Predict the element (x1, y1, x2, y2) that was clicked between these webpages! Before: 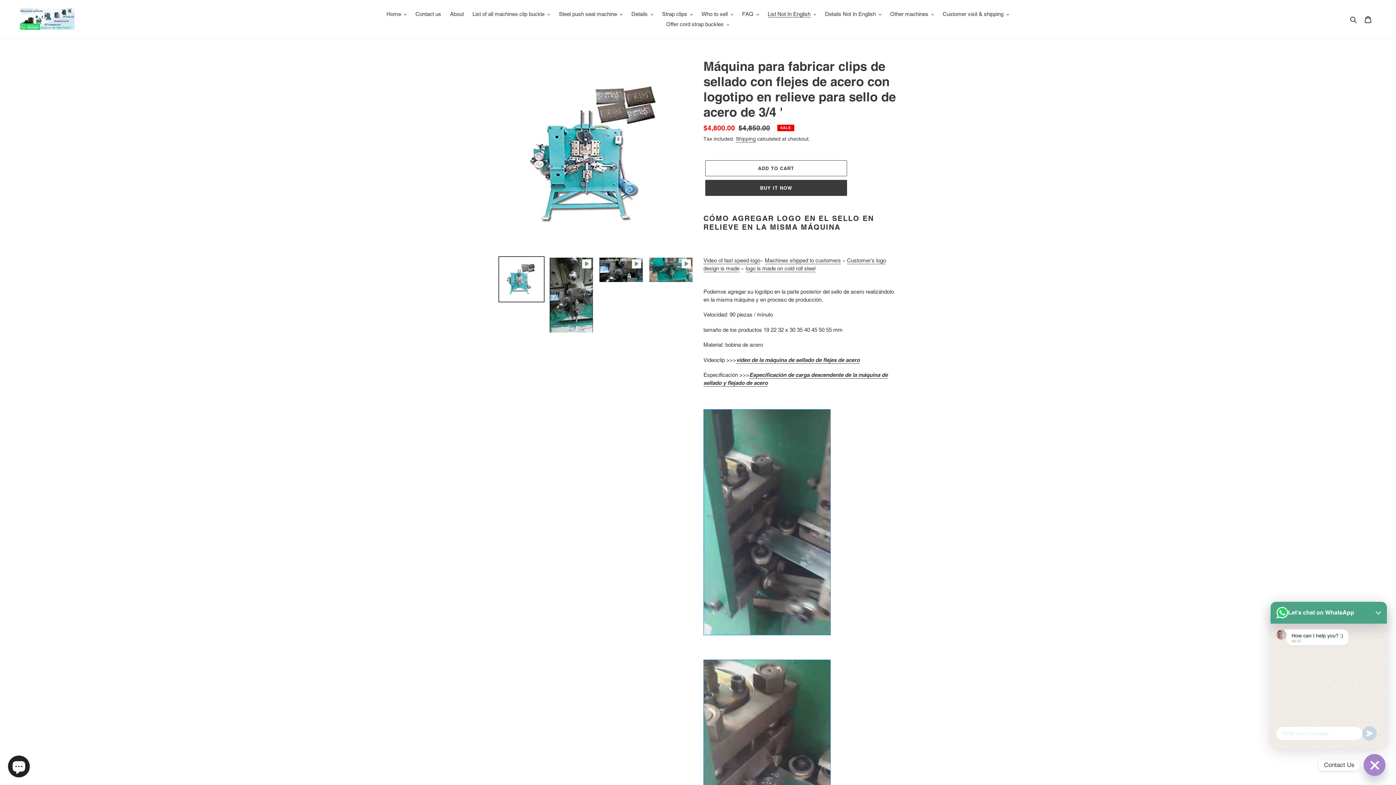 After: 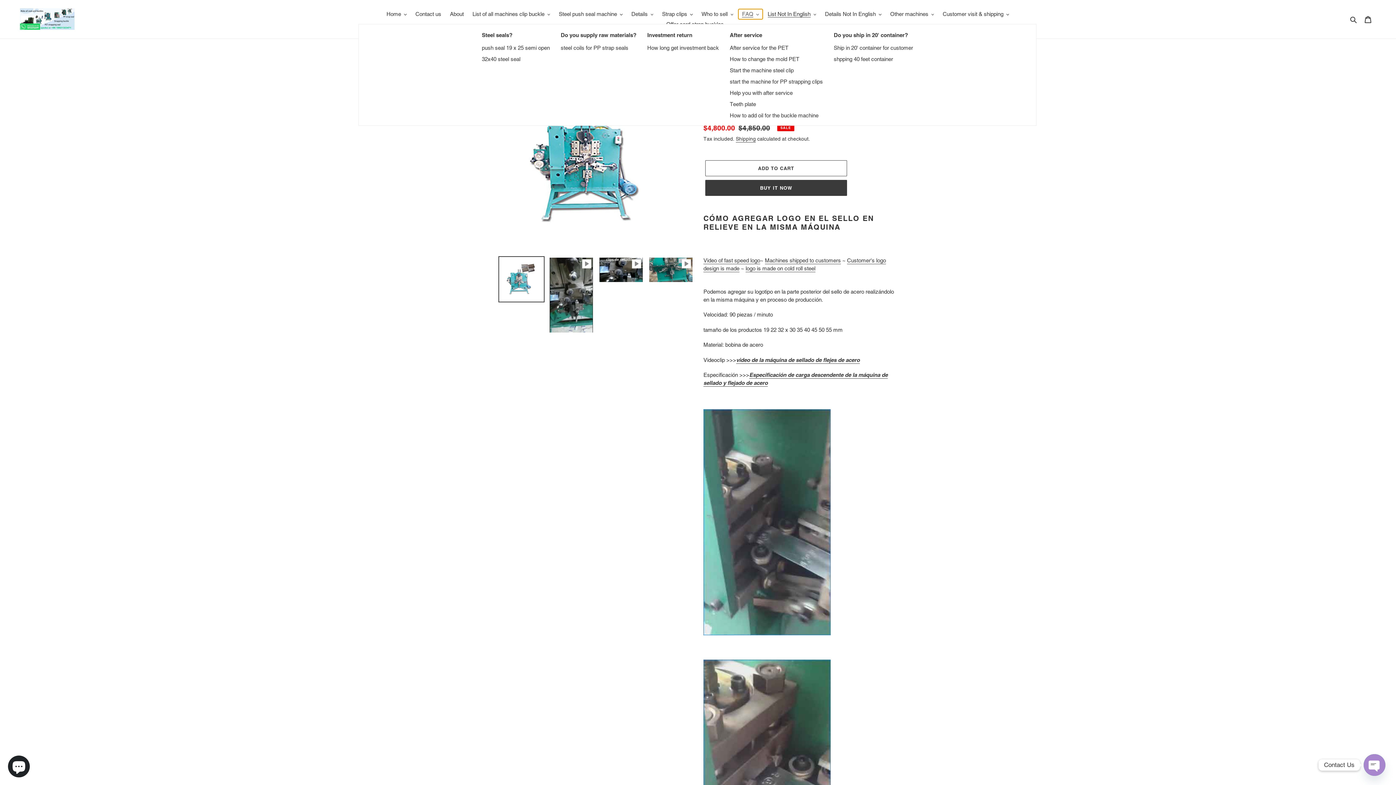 Action: label: FAQ bbox: (738, 9, 762, 19)